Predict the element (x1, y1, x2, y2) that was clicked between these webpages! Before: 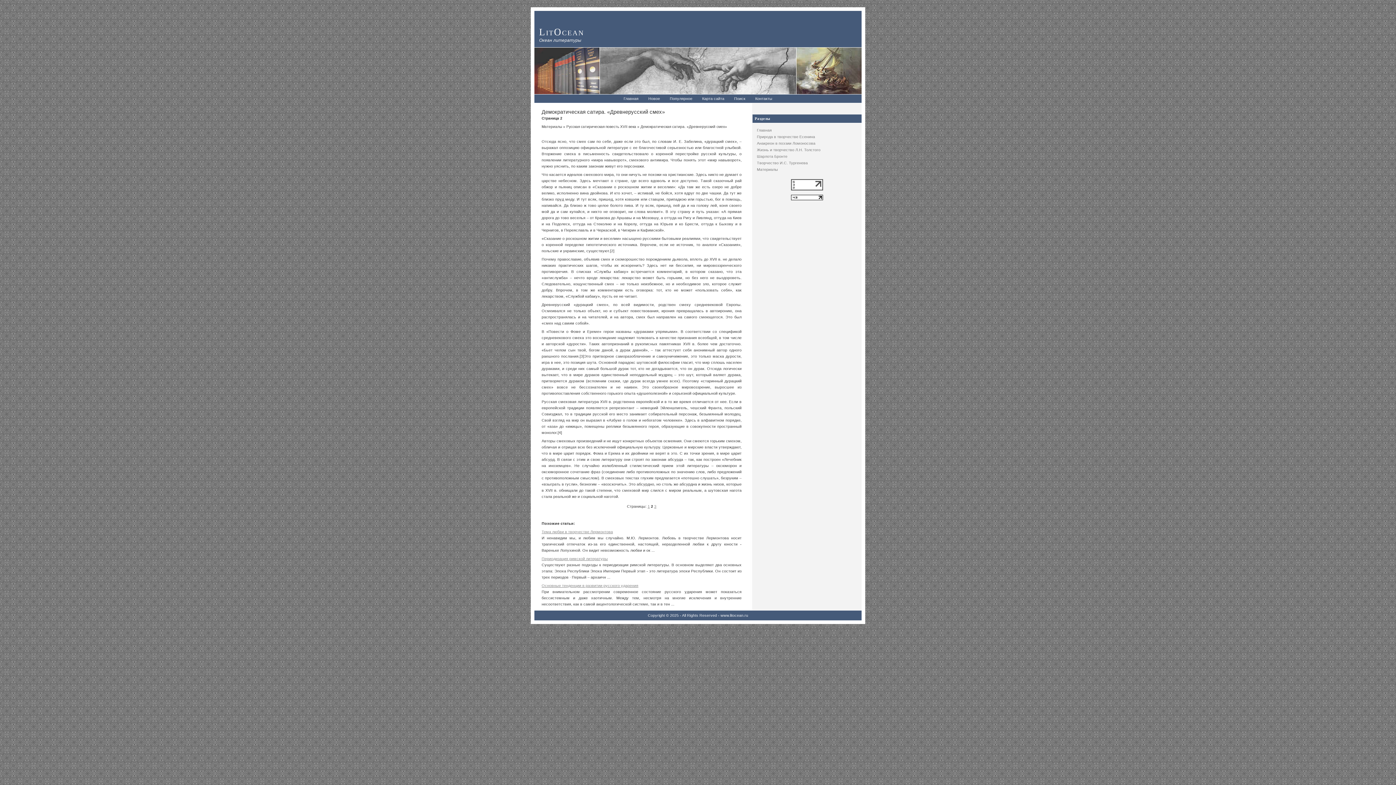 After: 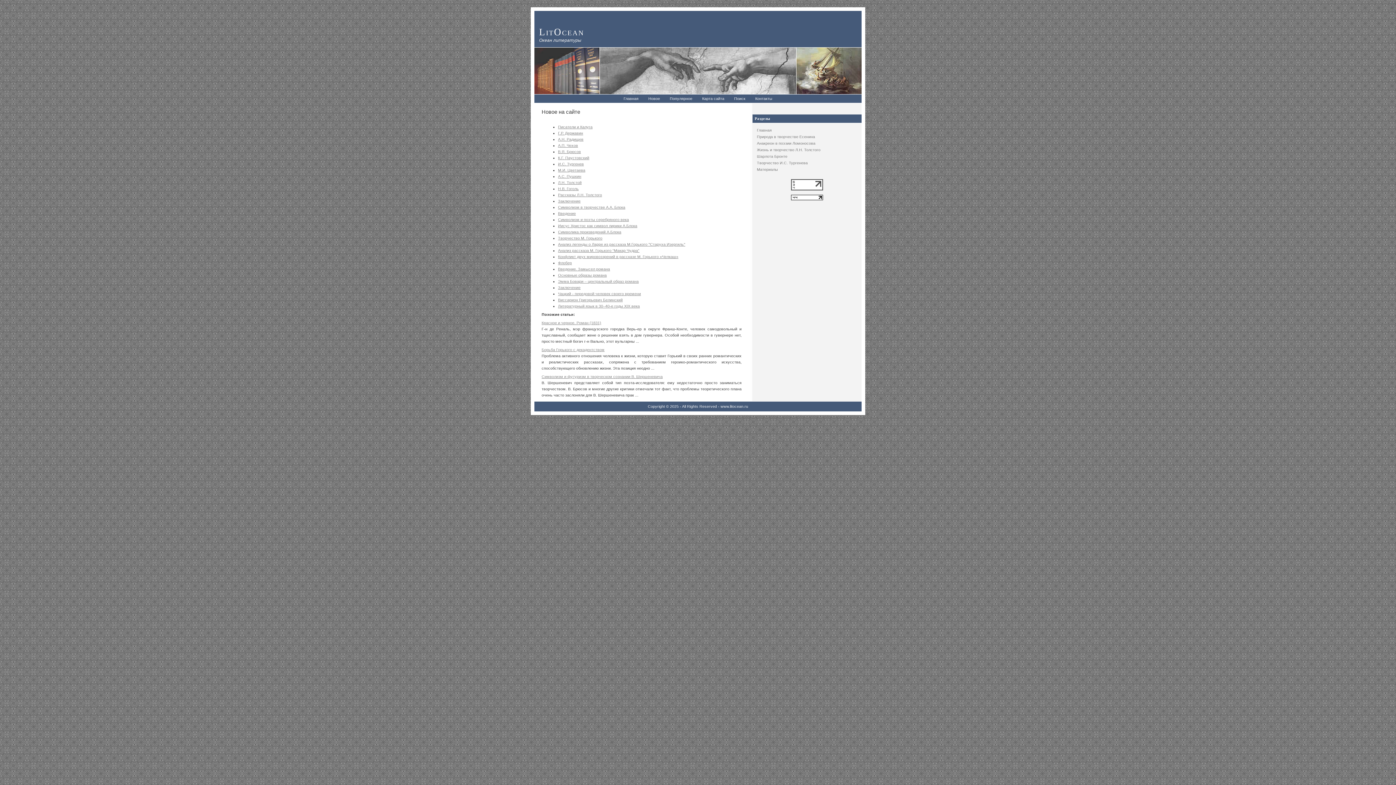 Action: label: Новое bbox: (644, 94, 664, 102)